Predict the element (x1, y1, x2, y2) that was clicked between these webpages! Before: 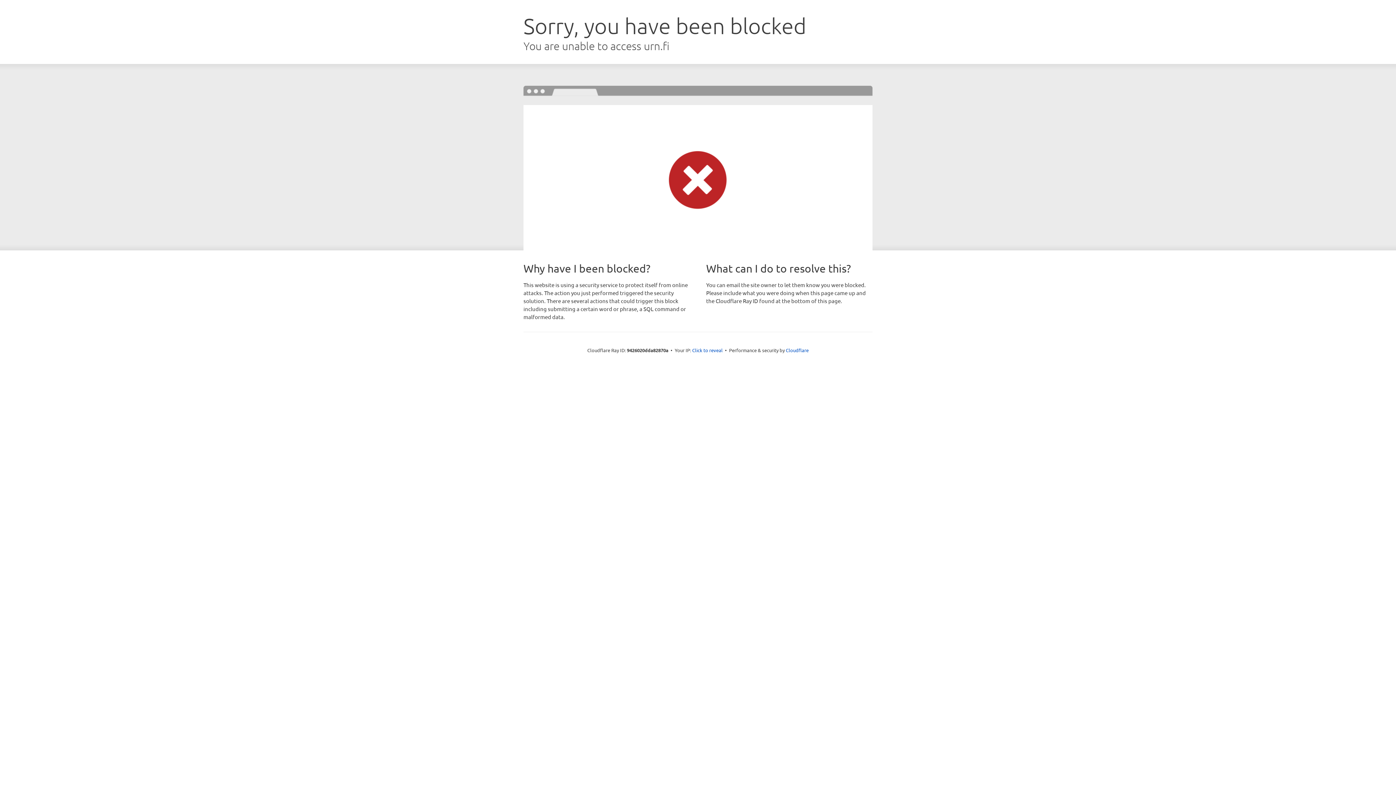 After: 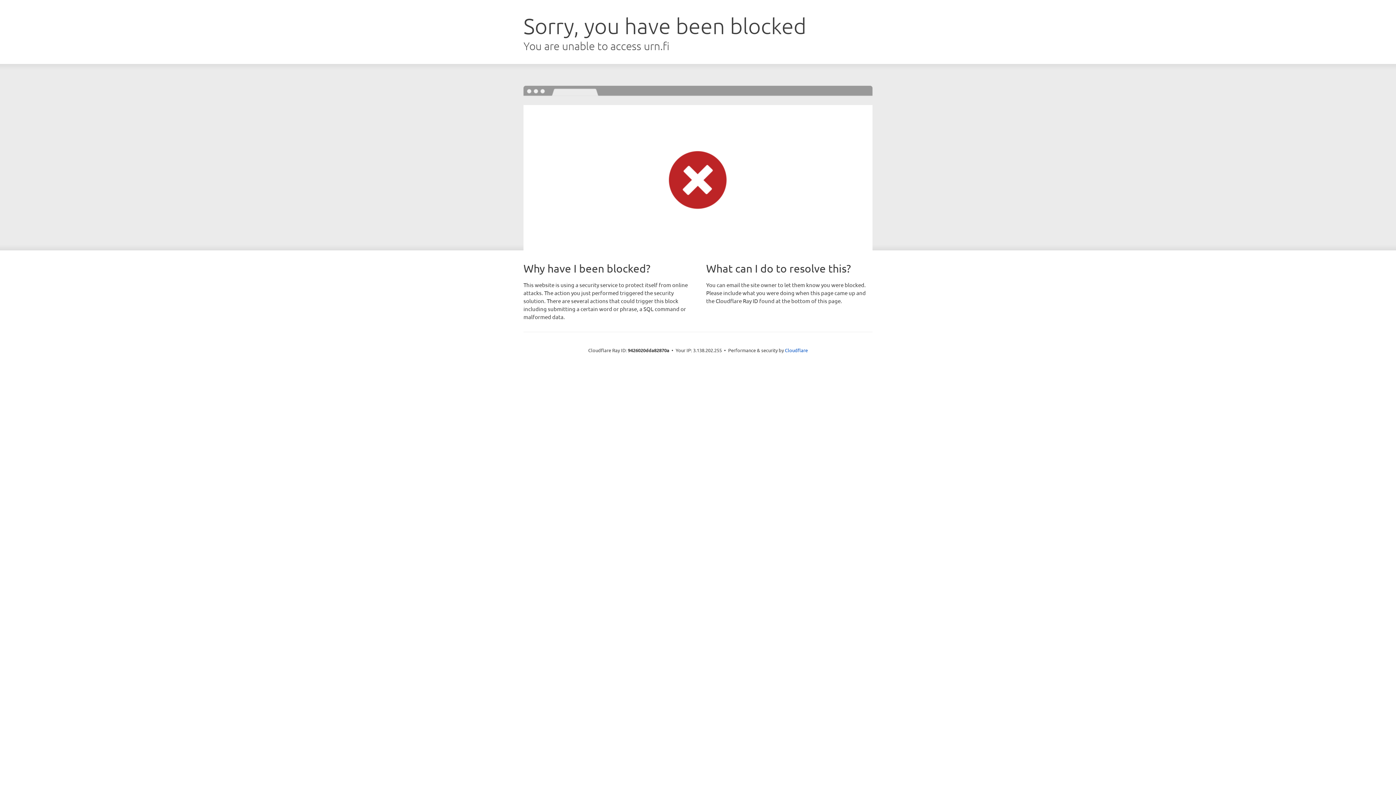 Action: bbox: (692, 346, 722, 353) label: Click to reveal